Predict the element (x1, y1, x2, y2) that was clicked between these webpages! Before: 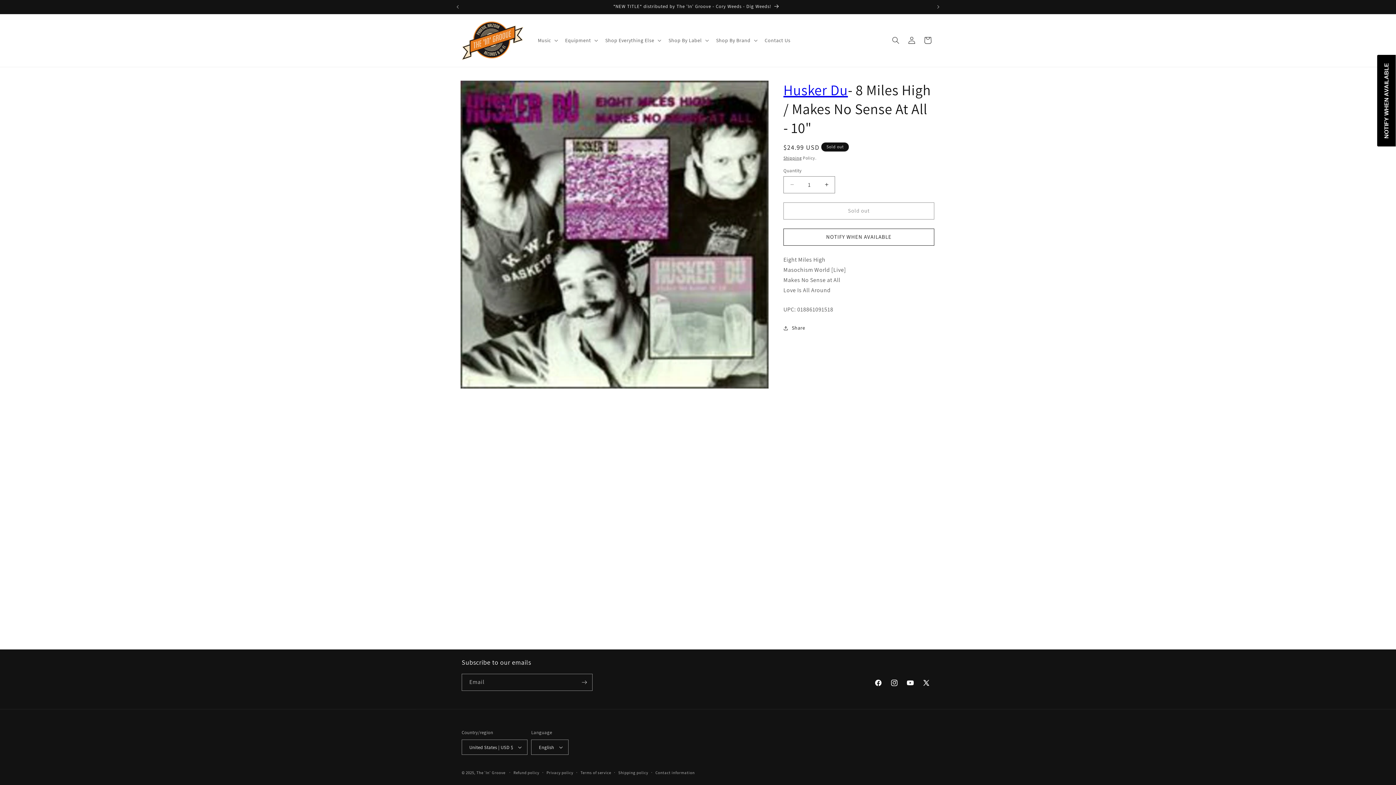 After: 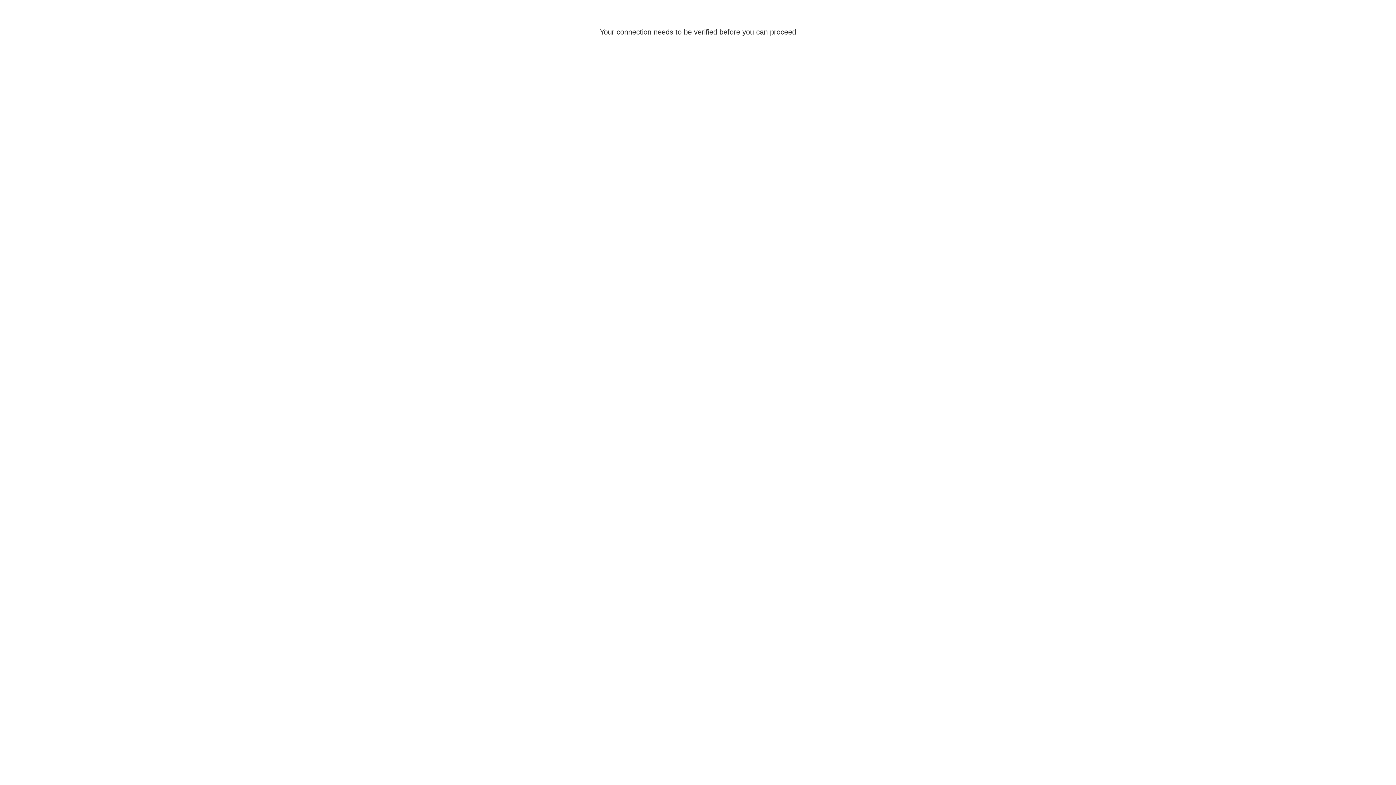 Action: label: Log in bbox: (904, 32, 920, 48)